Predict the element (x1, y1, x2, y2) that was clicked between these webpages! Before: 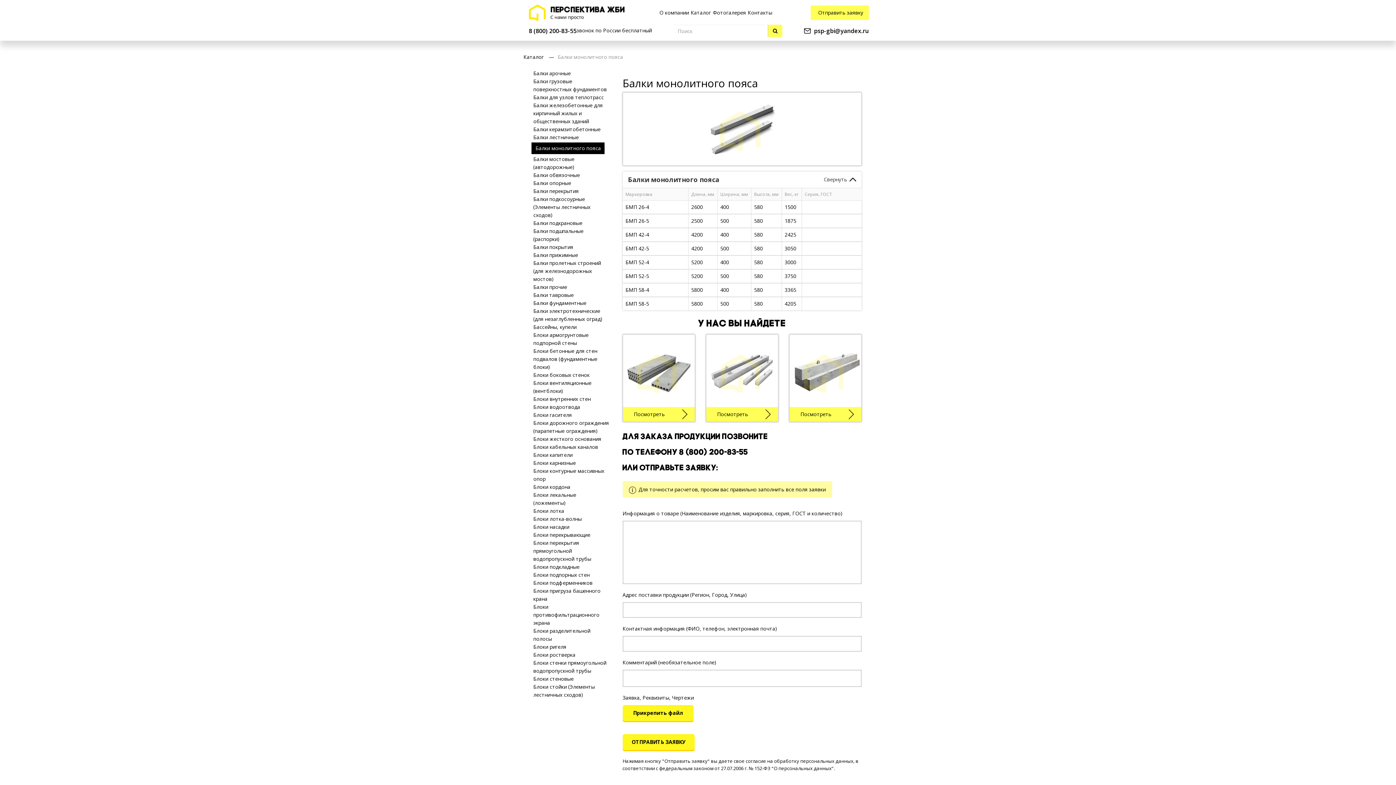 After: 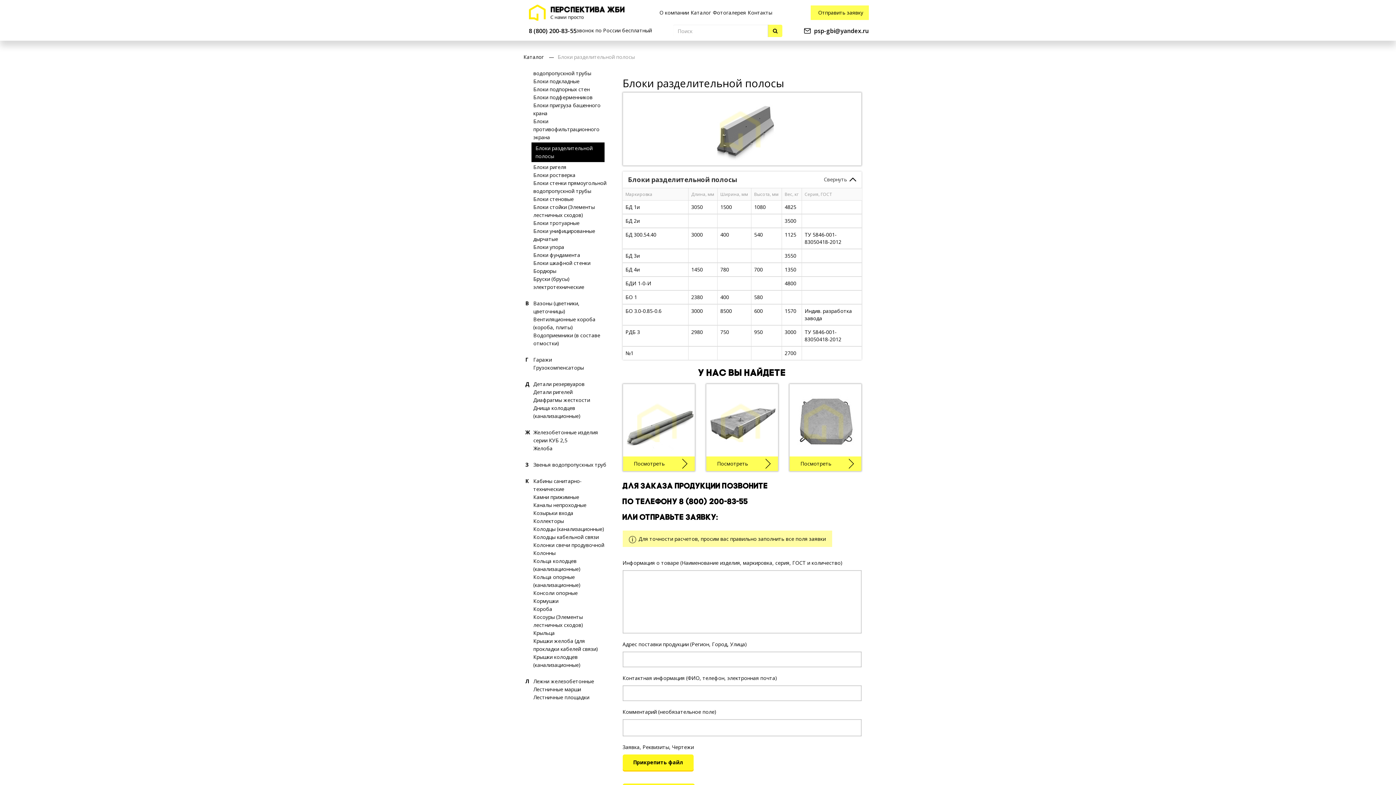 Action: label: Блоки разделительной полосы bbox: (531, 627, 610, 643)